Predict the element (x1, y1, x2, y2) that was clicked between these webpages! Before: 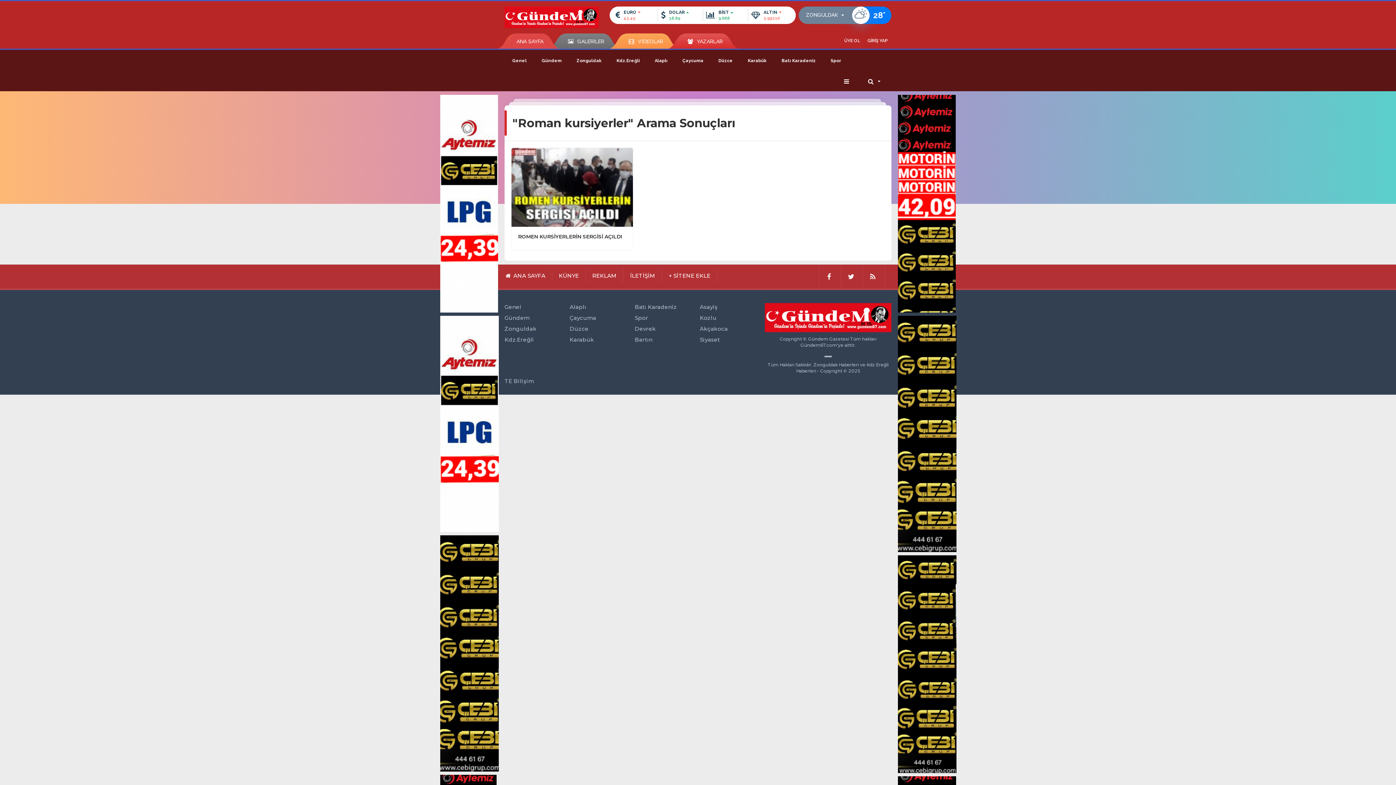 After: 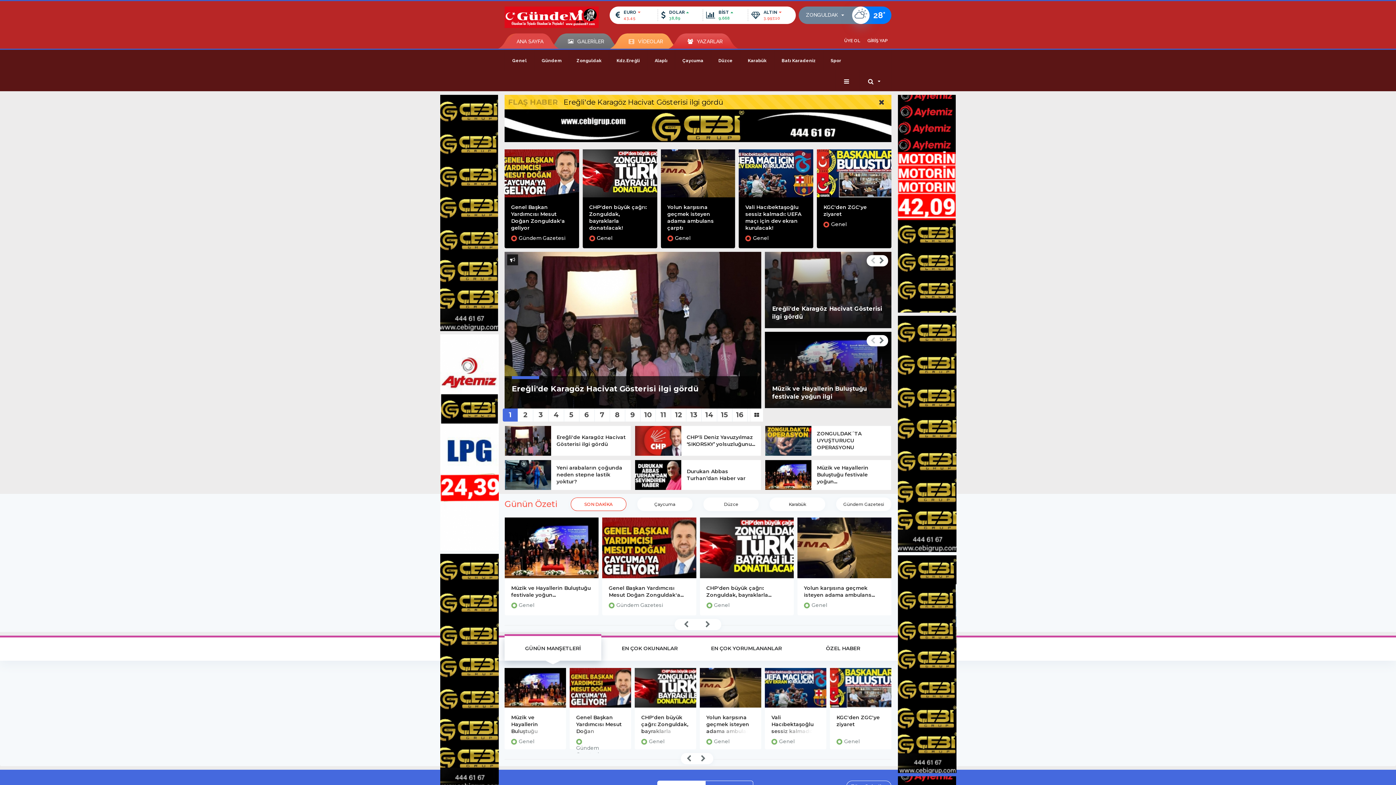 Action: bbox: (504, 6, 598, 28)